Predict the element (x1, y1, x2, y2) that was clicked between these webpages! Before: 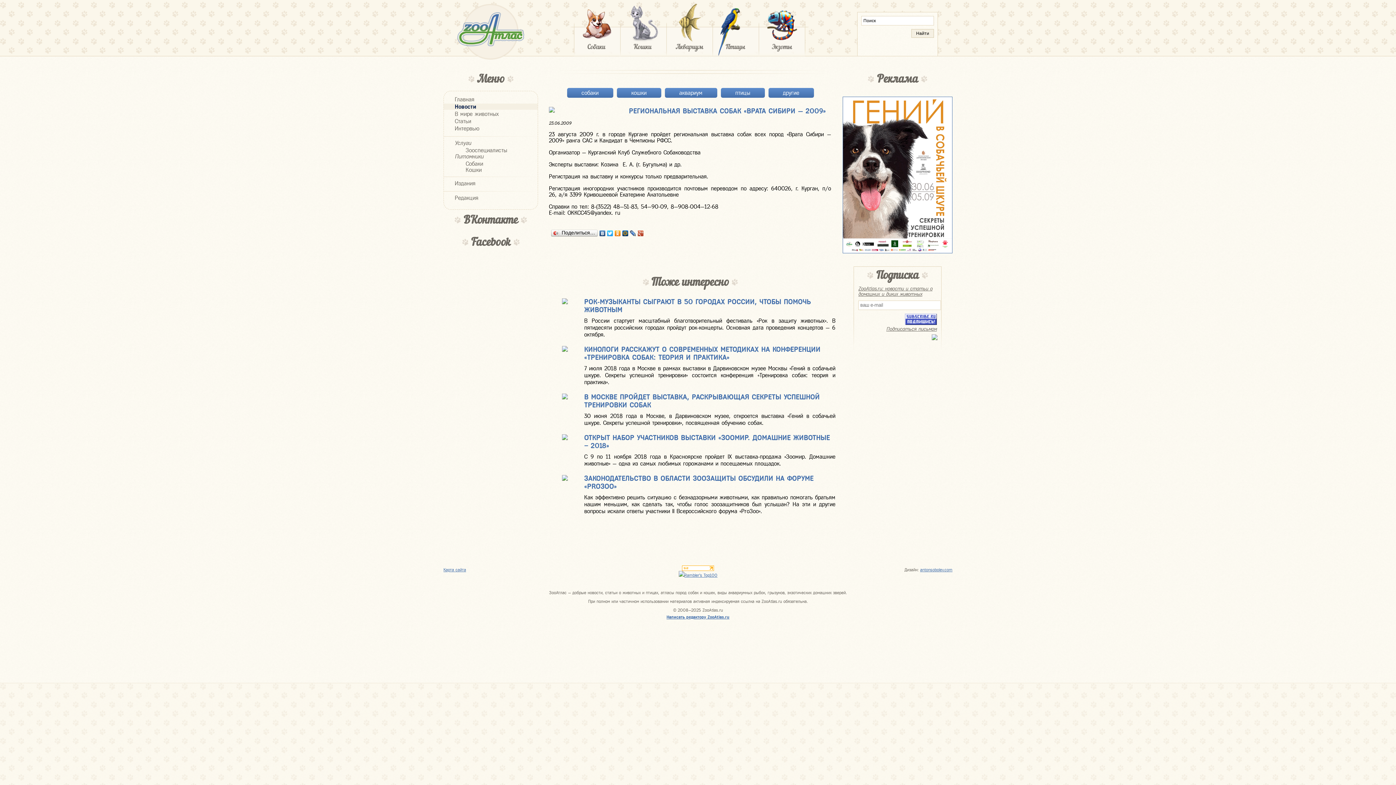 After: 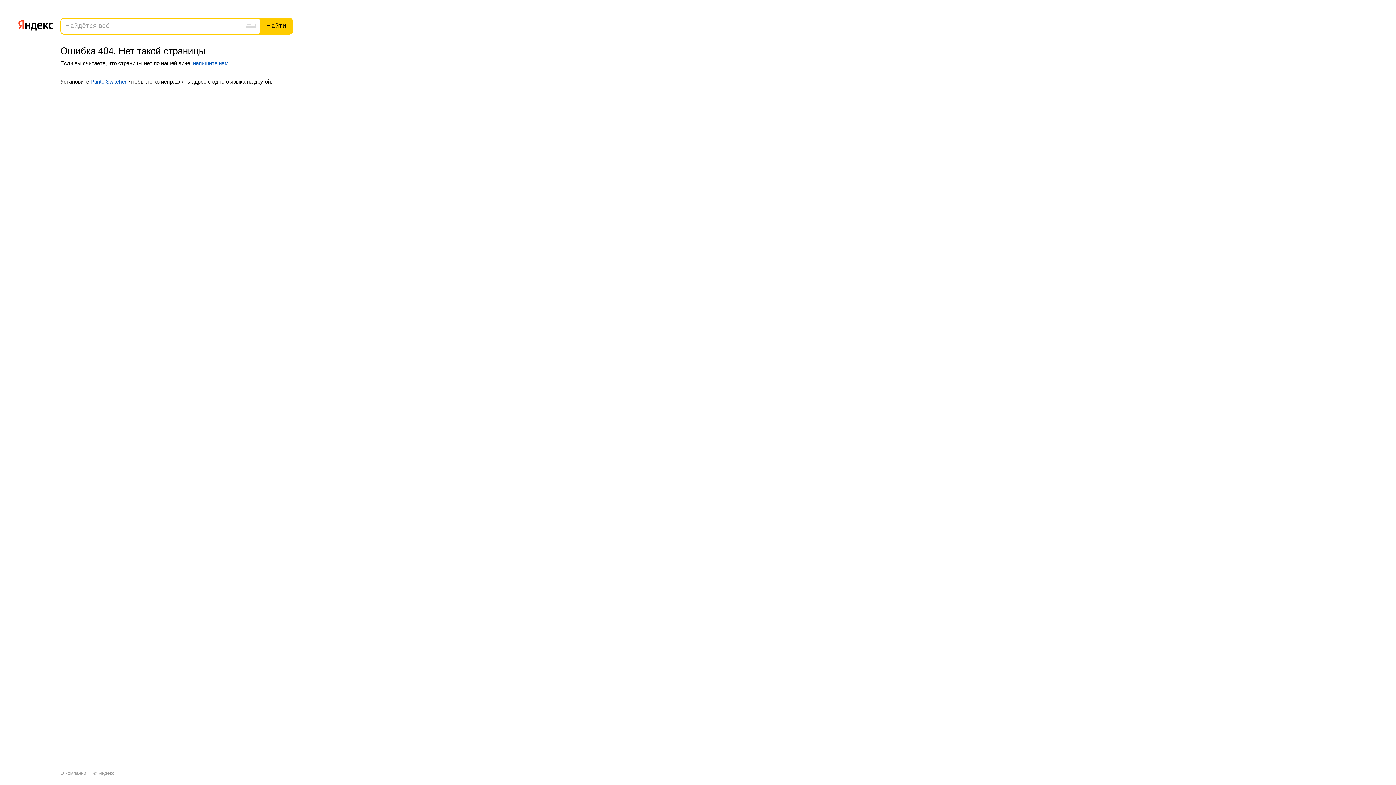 Action: bbox: (932, 334, 937, 340)